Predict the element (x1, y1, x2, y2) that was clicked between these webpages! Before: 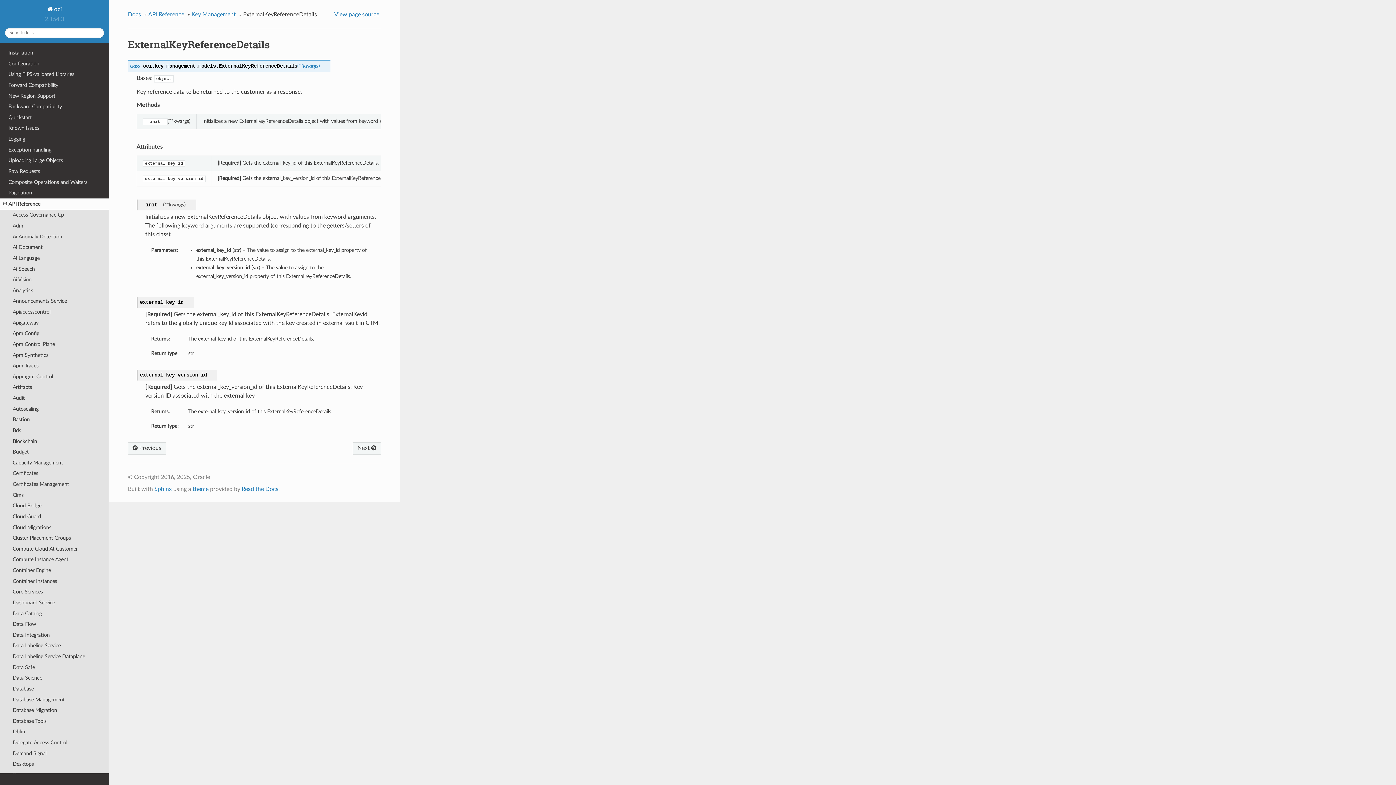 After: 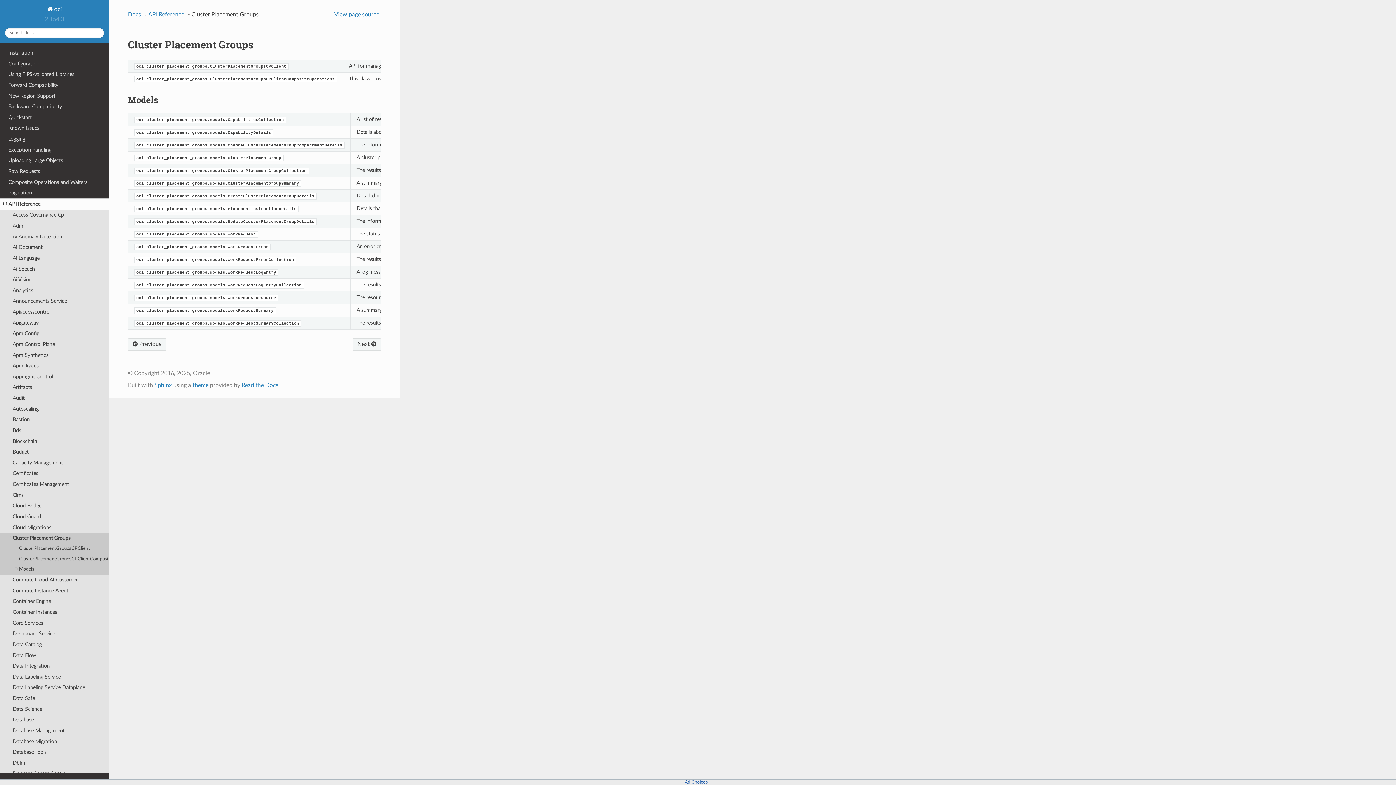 Action: bbox: (0, 533, 109, 543) label: Cluster Placement Groups